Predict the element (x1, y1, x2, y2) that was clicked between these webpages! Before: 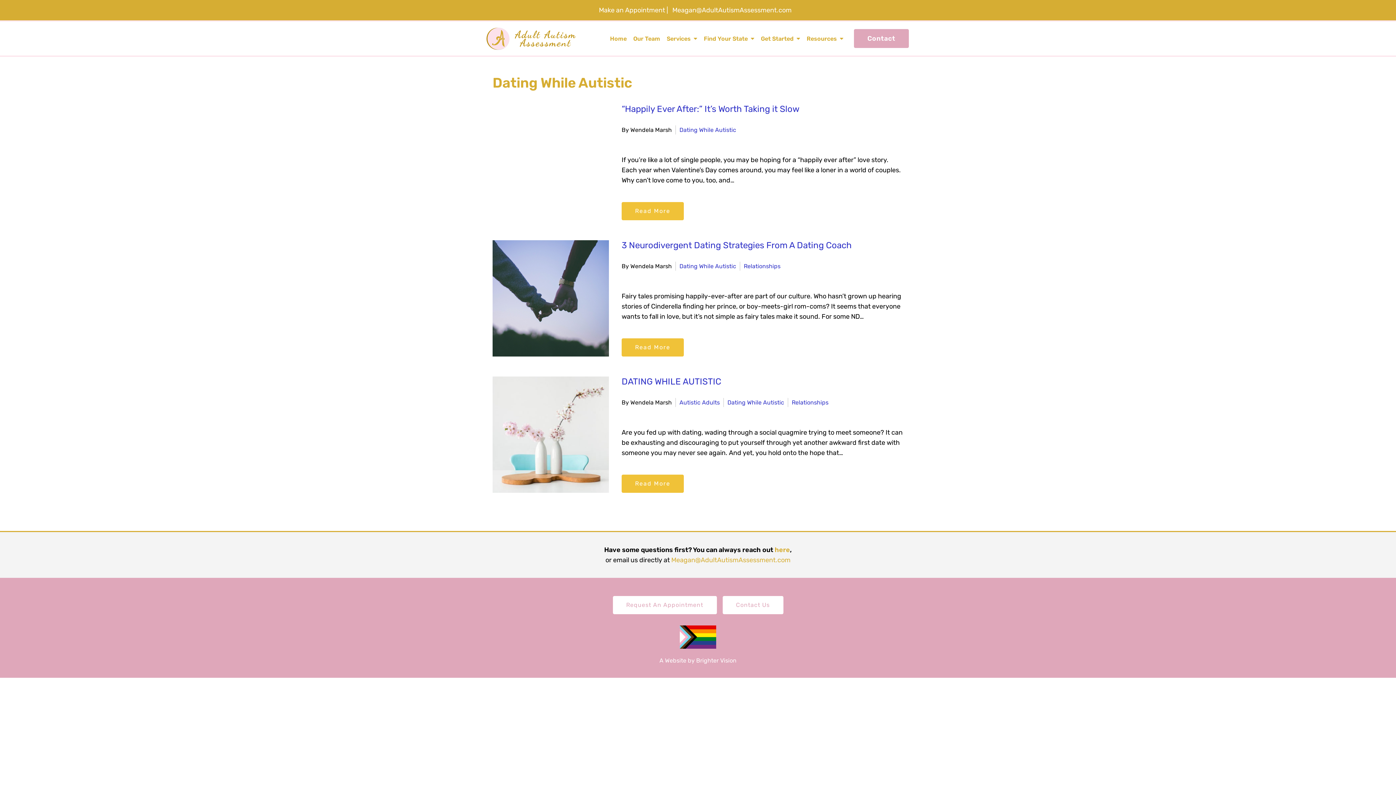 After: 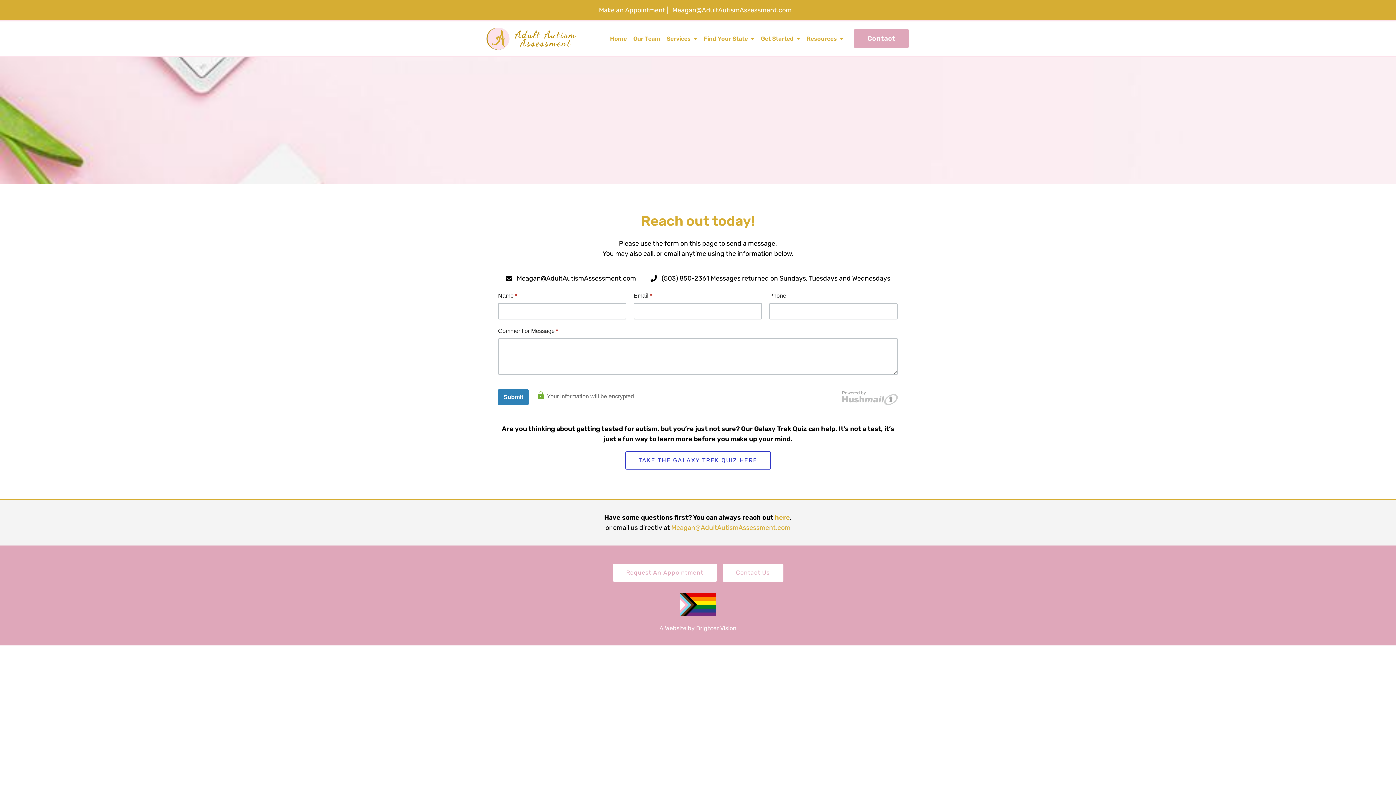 Action: label: Make an Appointment bbox: (599, 6, 665, 14)